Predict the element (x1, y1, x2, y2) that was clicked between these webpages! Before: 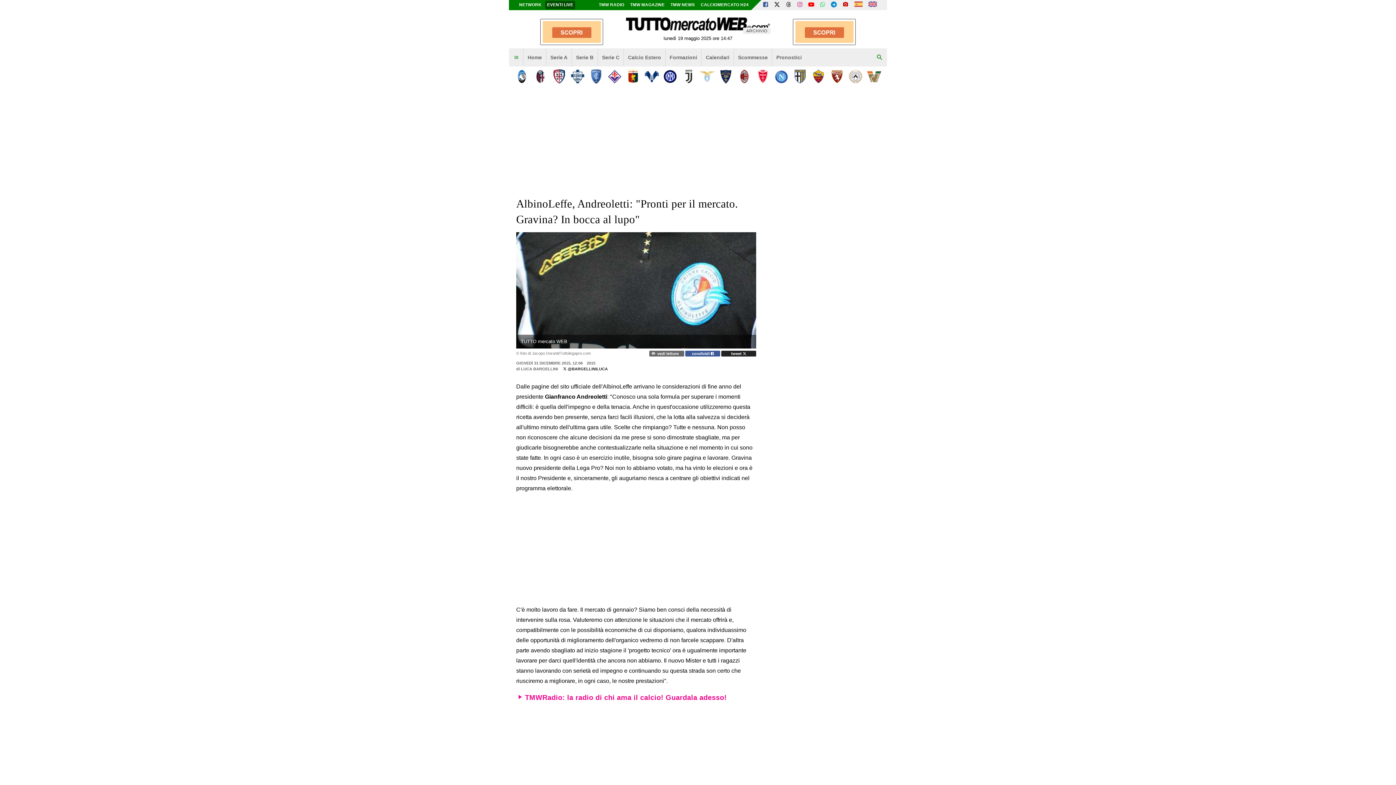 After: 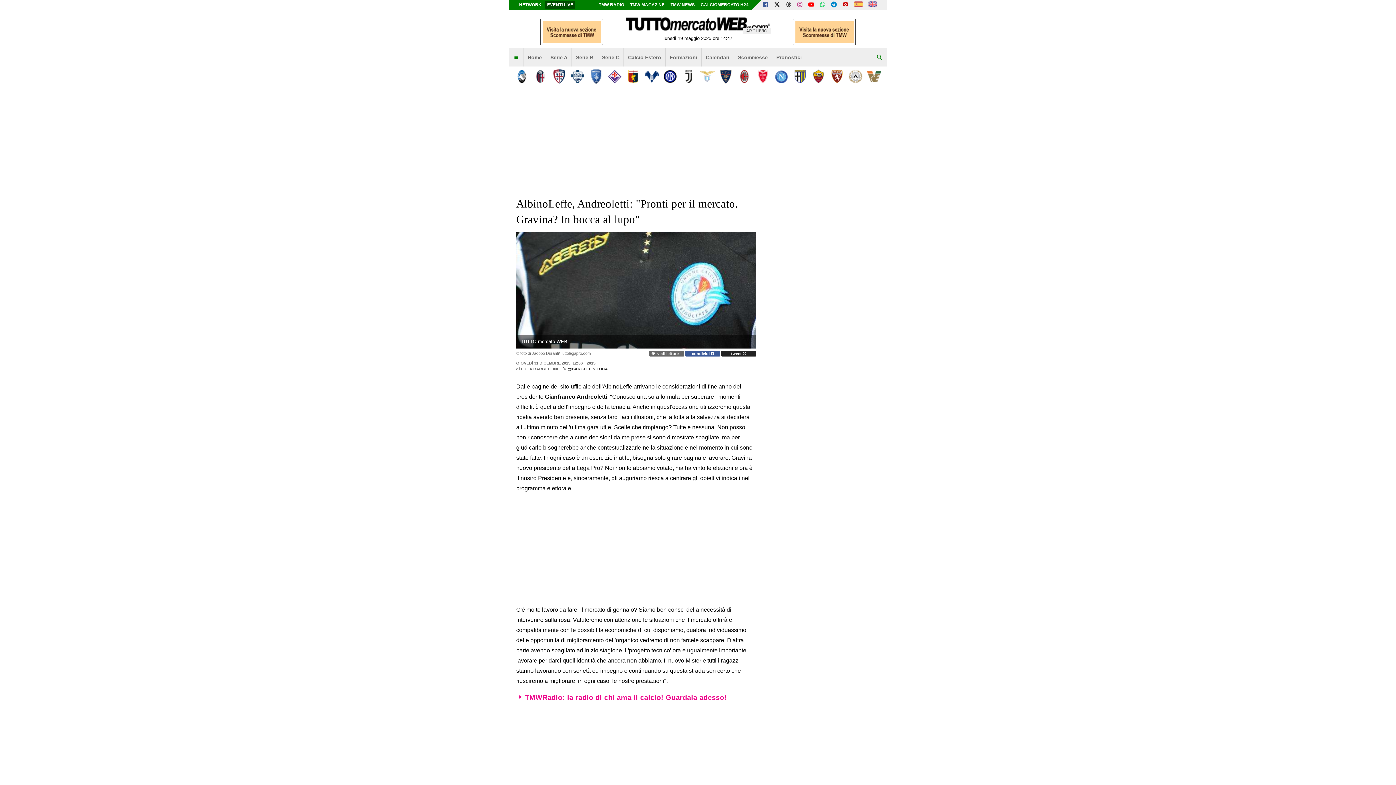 Action: bbox: (795, 38, 853, 44)